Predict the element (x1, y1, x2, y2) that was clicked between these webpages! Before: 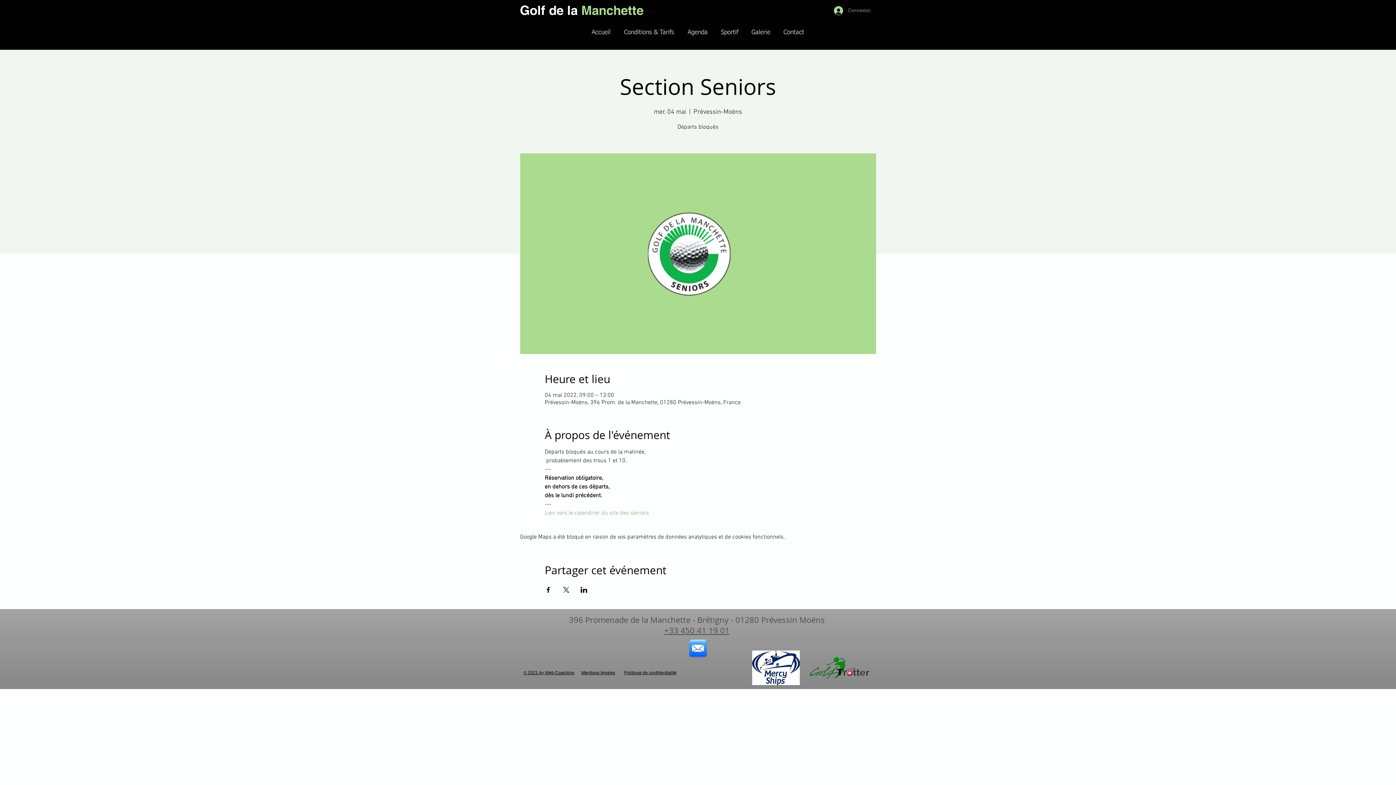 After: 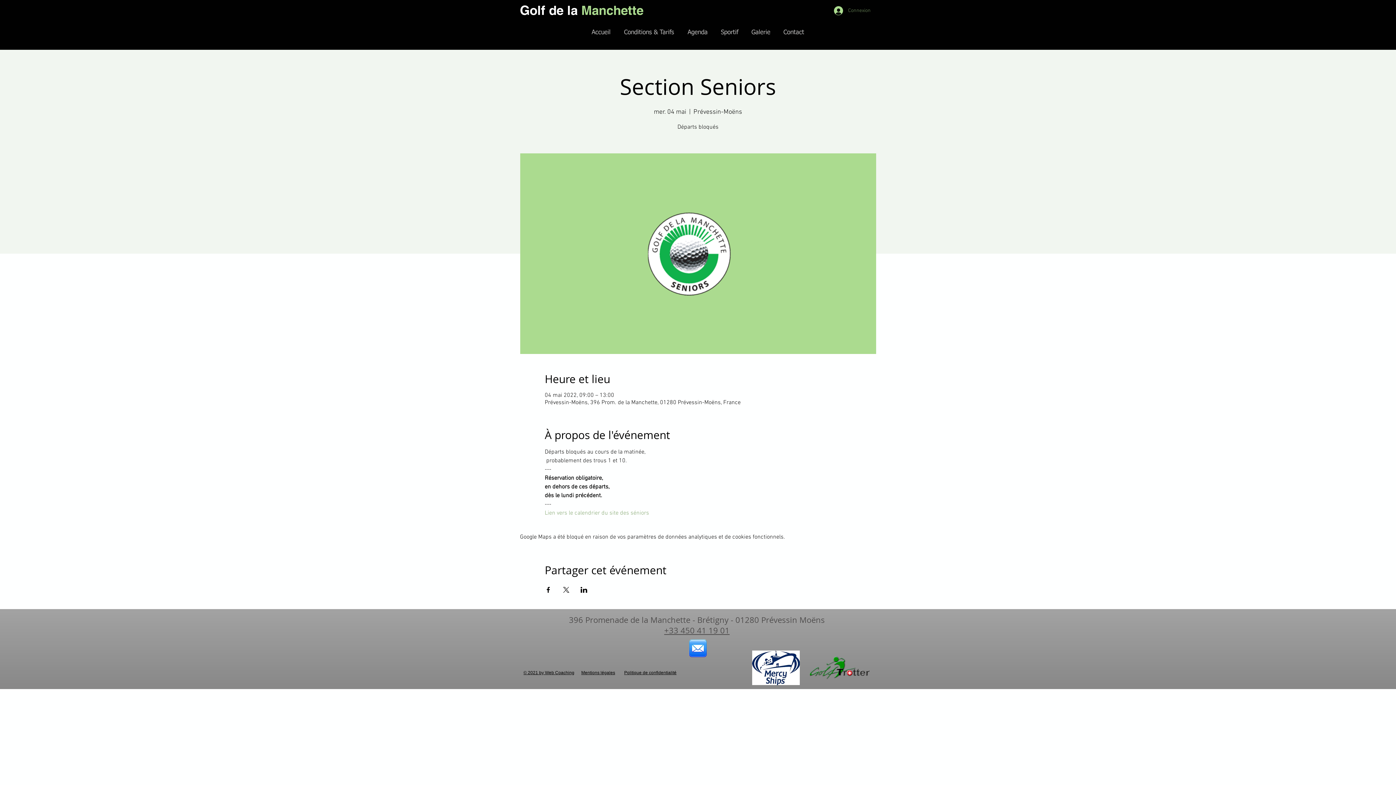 Action: bbox: (829, 3, 876, 17) label: Connexion